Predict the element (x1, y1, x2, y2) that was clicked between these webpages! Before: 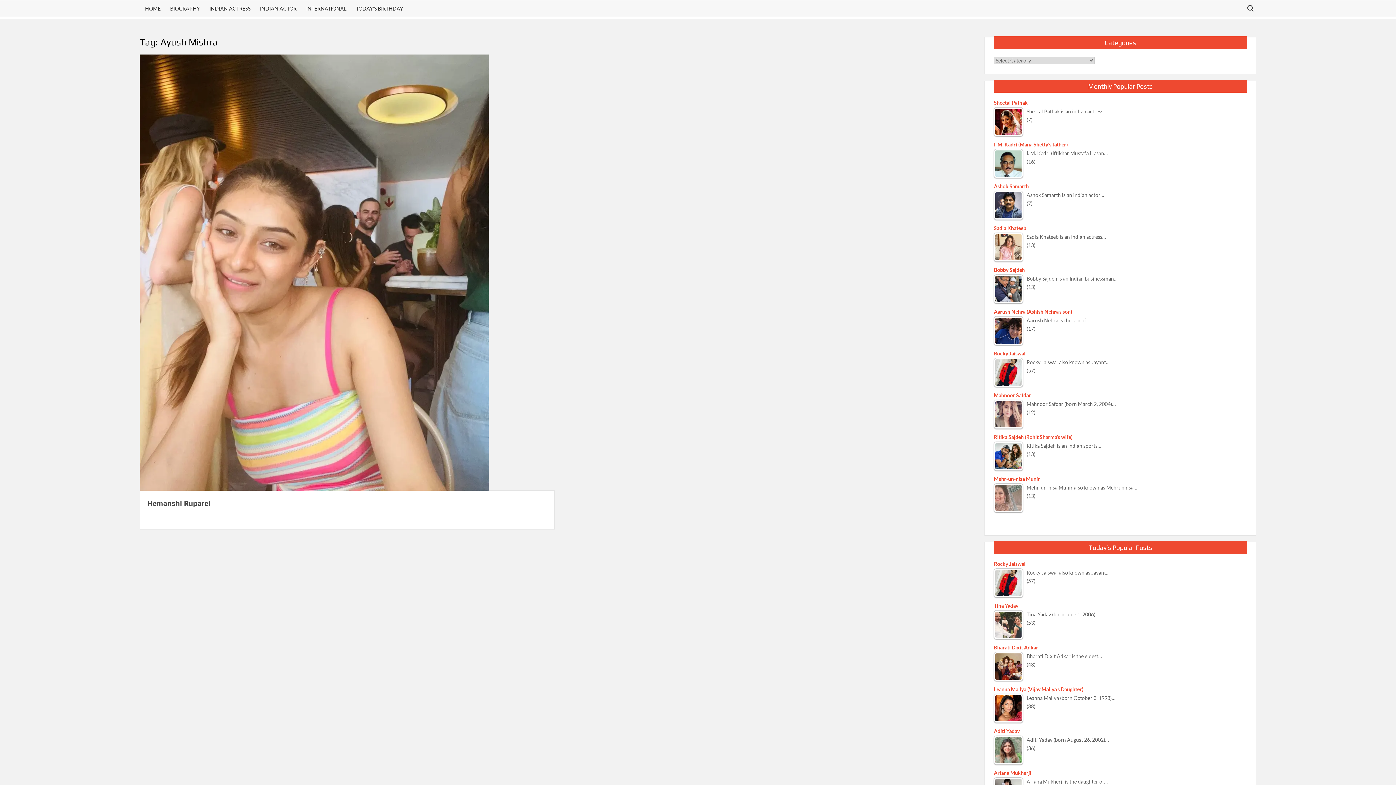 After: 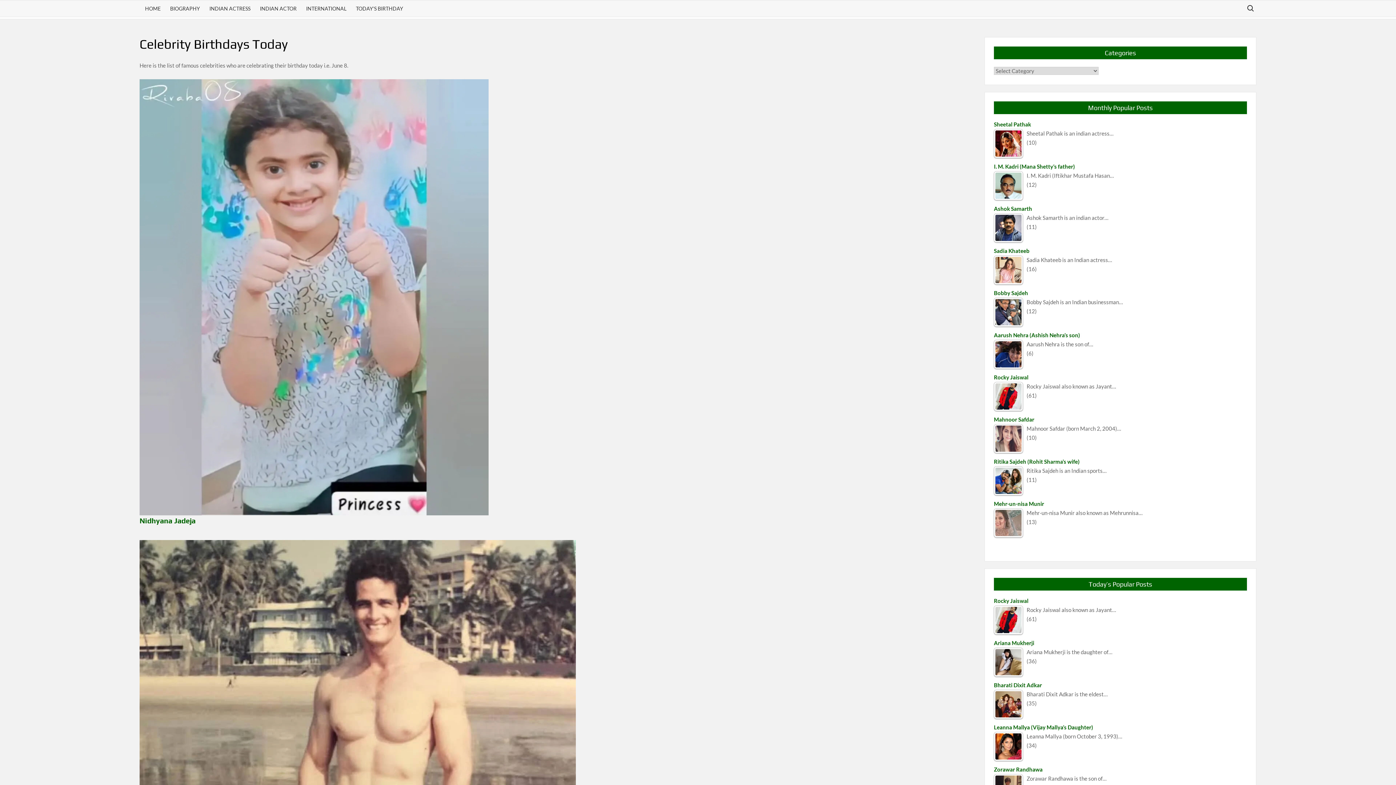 Action: label: TODAY’S BIRTHDAY bbox: (350, 0, 408, 16)